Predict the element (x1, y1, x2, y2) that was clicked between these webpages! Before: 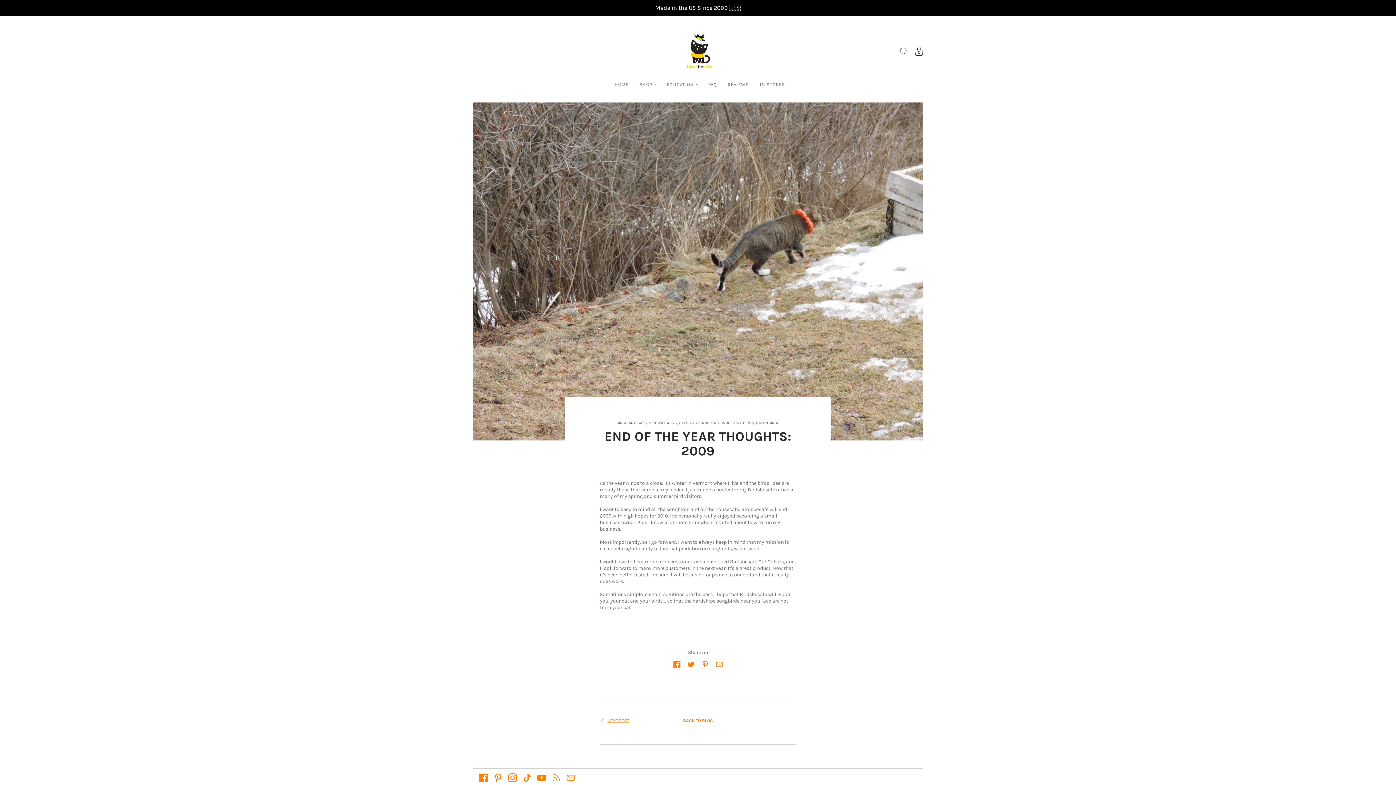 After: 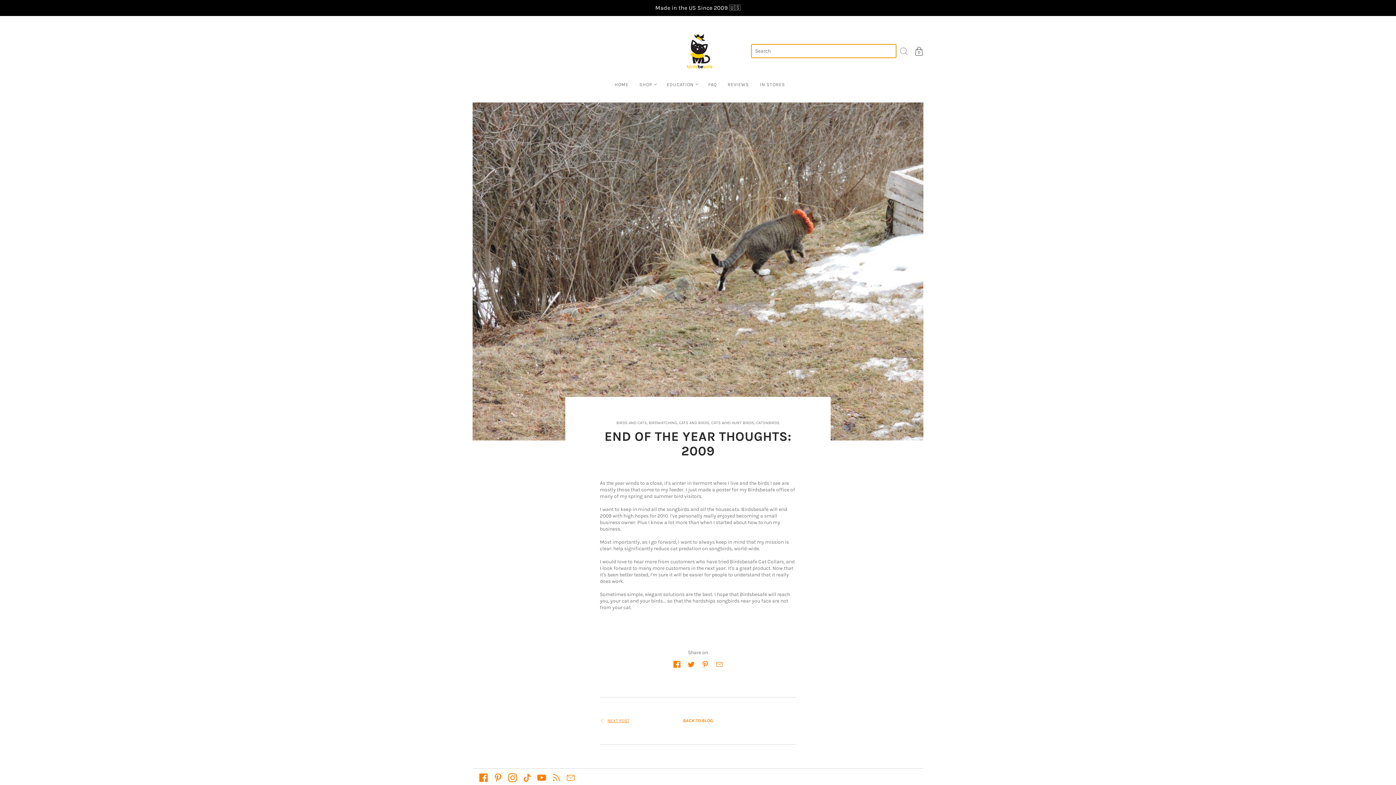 Action: bbox: (896, 44, 911, 58) label: Search